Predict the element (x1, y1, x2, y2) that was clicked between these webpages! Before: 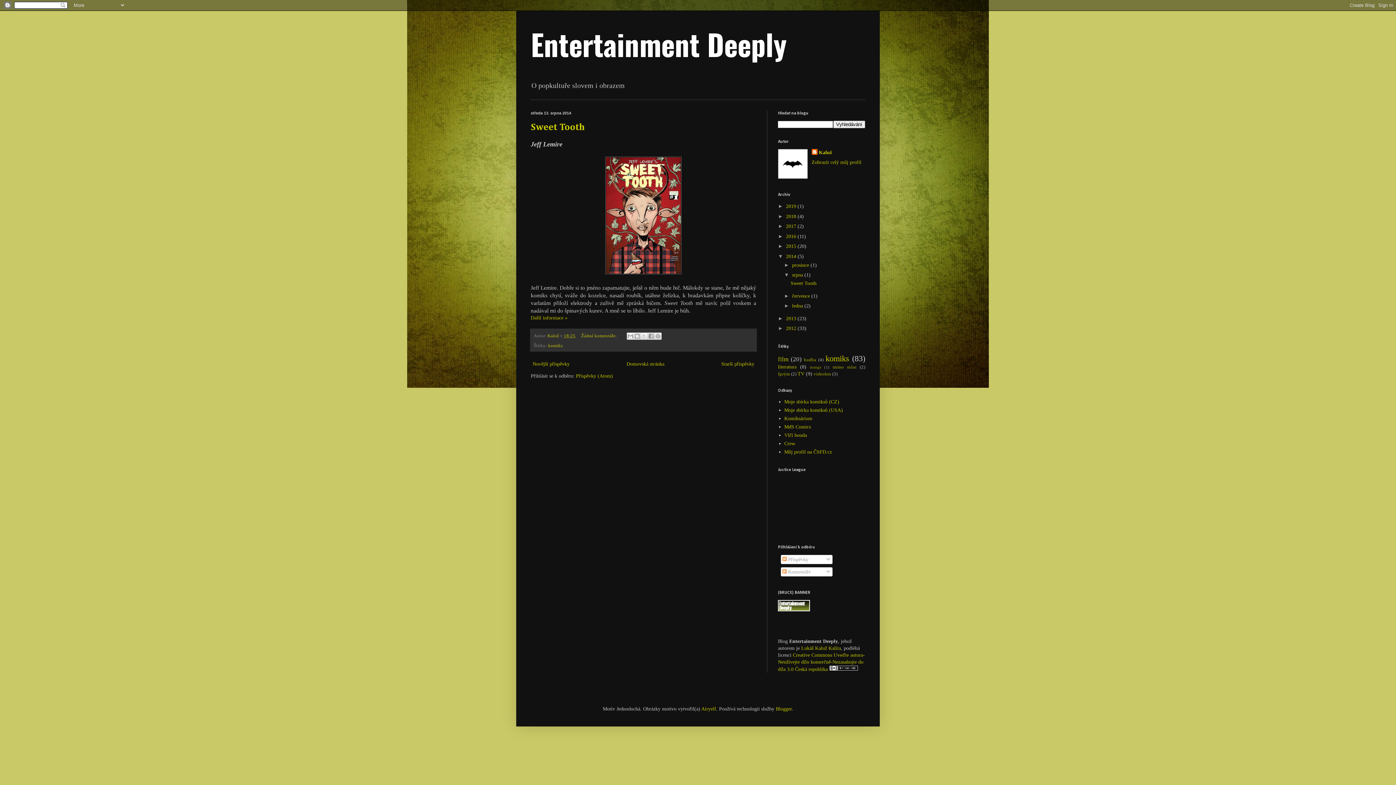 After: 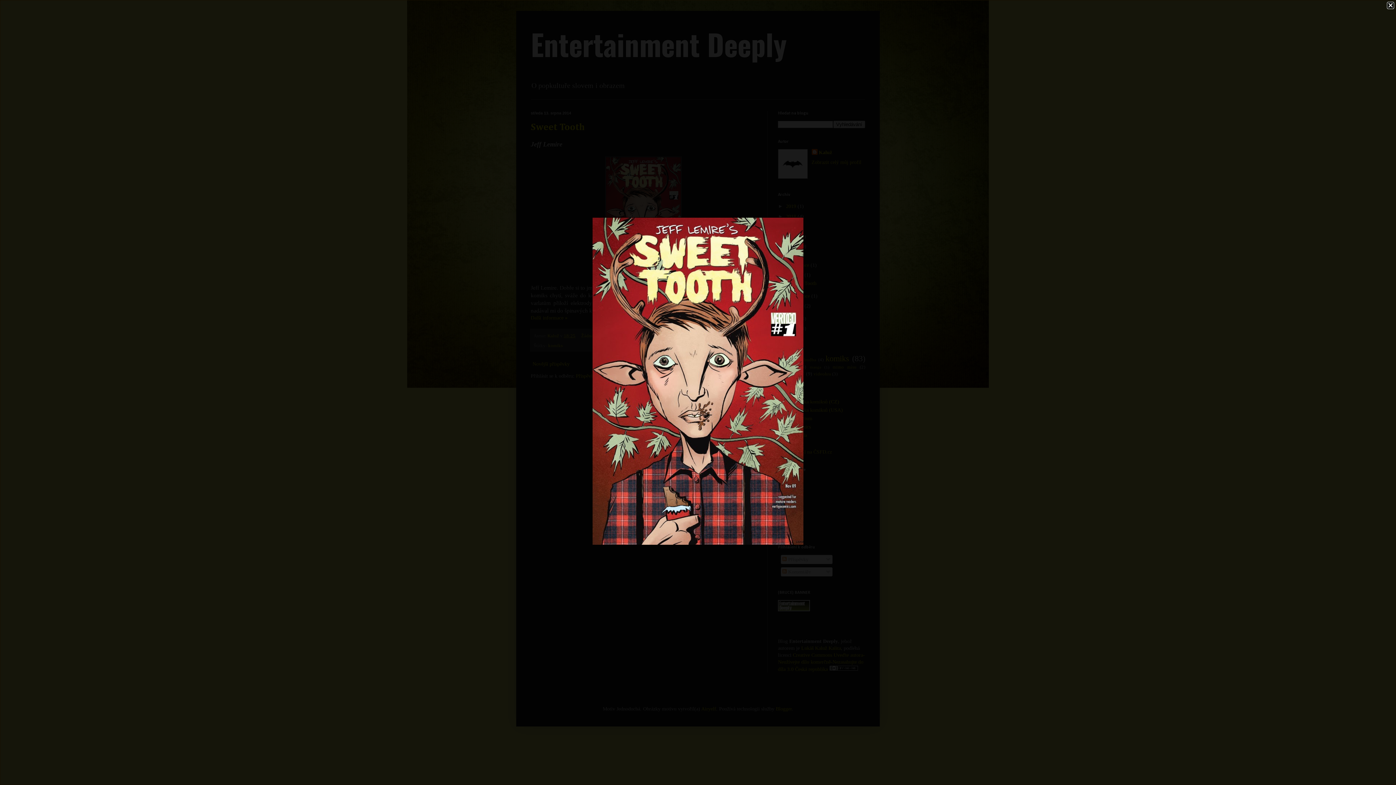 Action: bbox: (605, 269, 681, 275)